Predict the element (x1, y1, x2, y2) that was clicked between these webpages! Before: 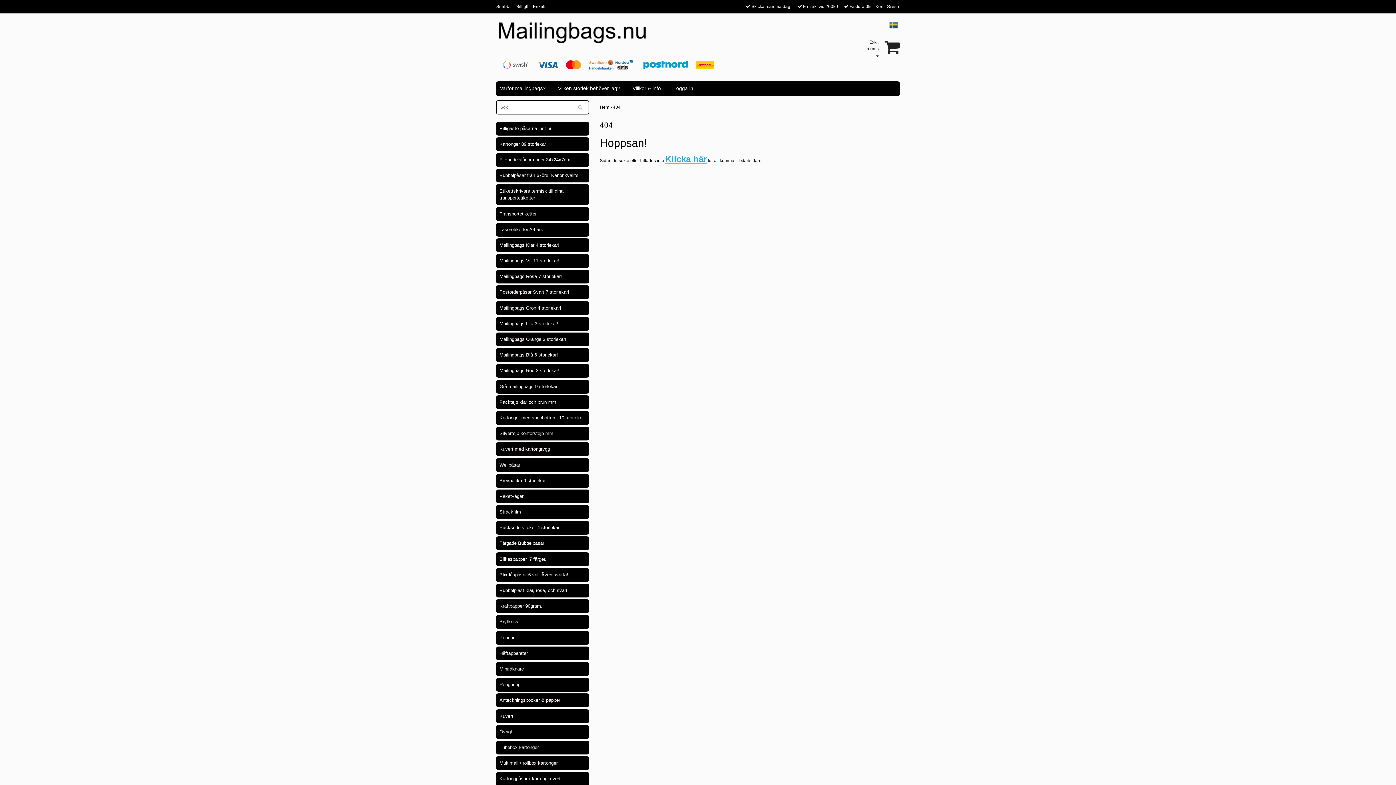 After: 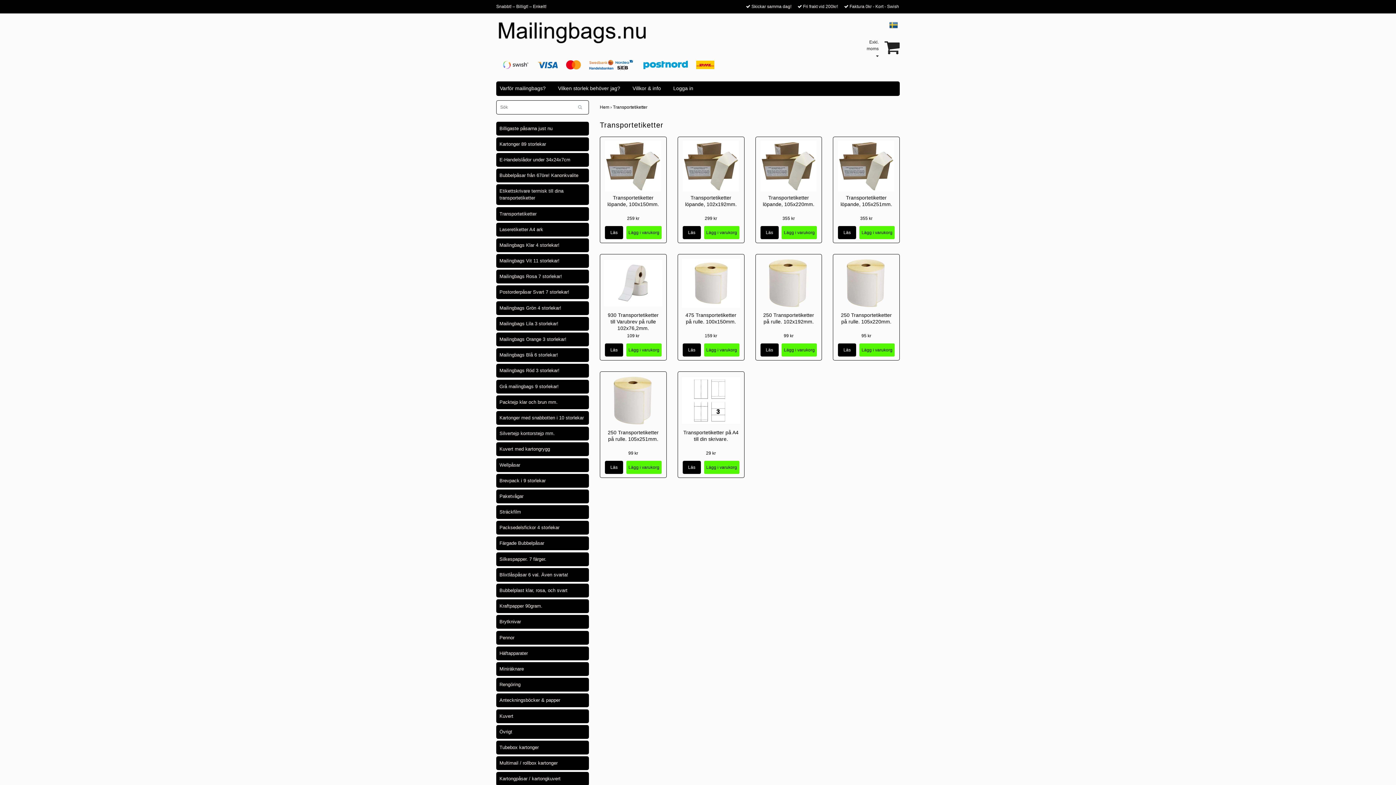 Action: label: Transportetiketter bbox: (499, 207, 589, 220)